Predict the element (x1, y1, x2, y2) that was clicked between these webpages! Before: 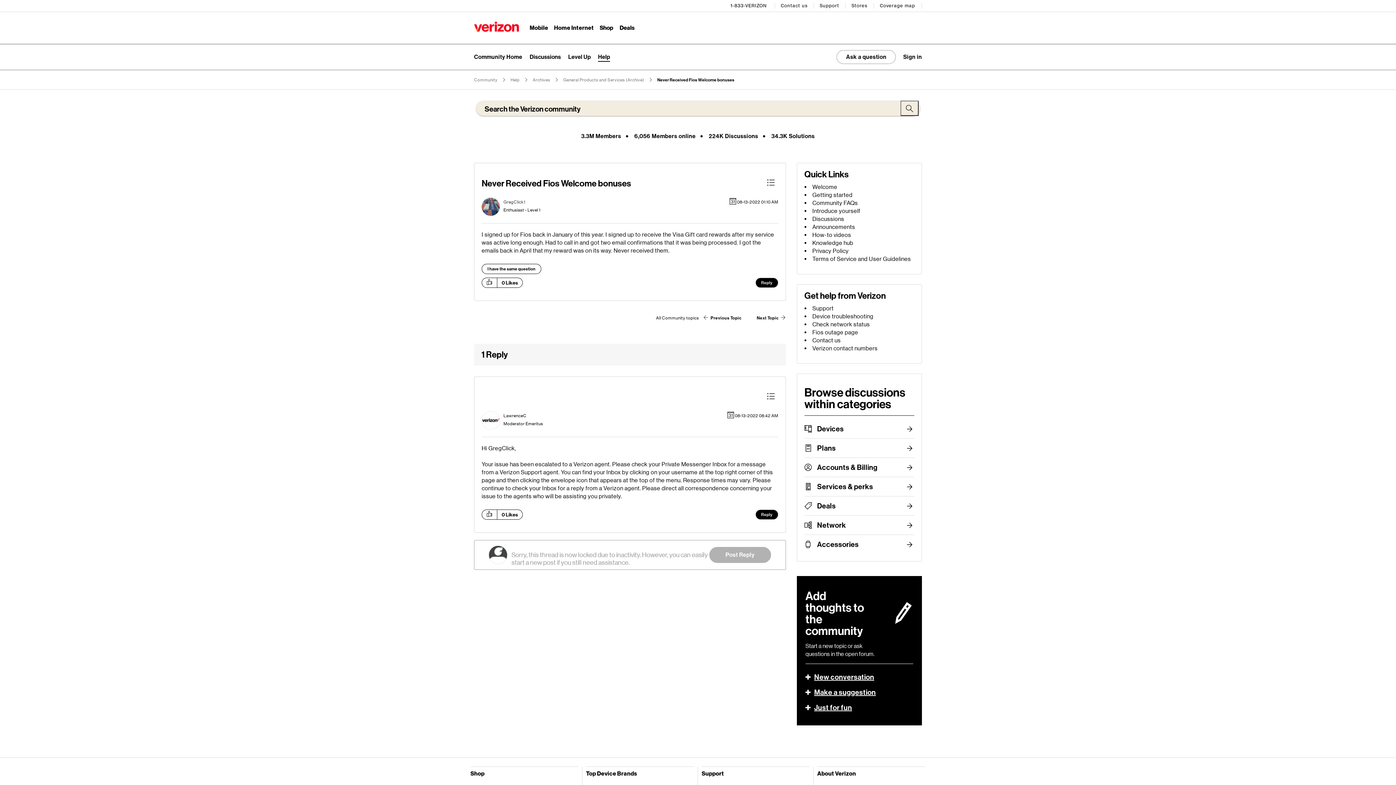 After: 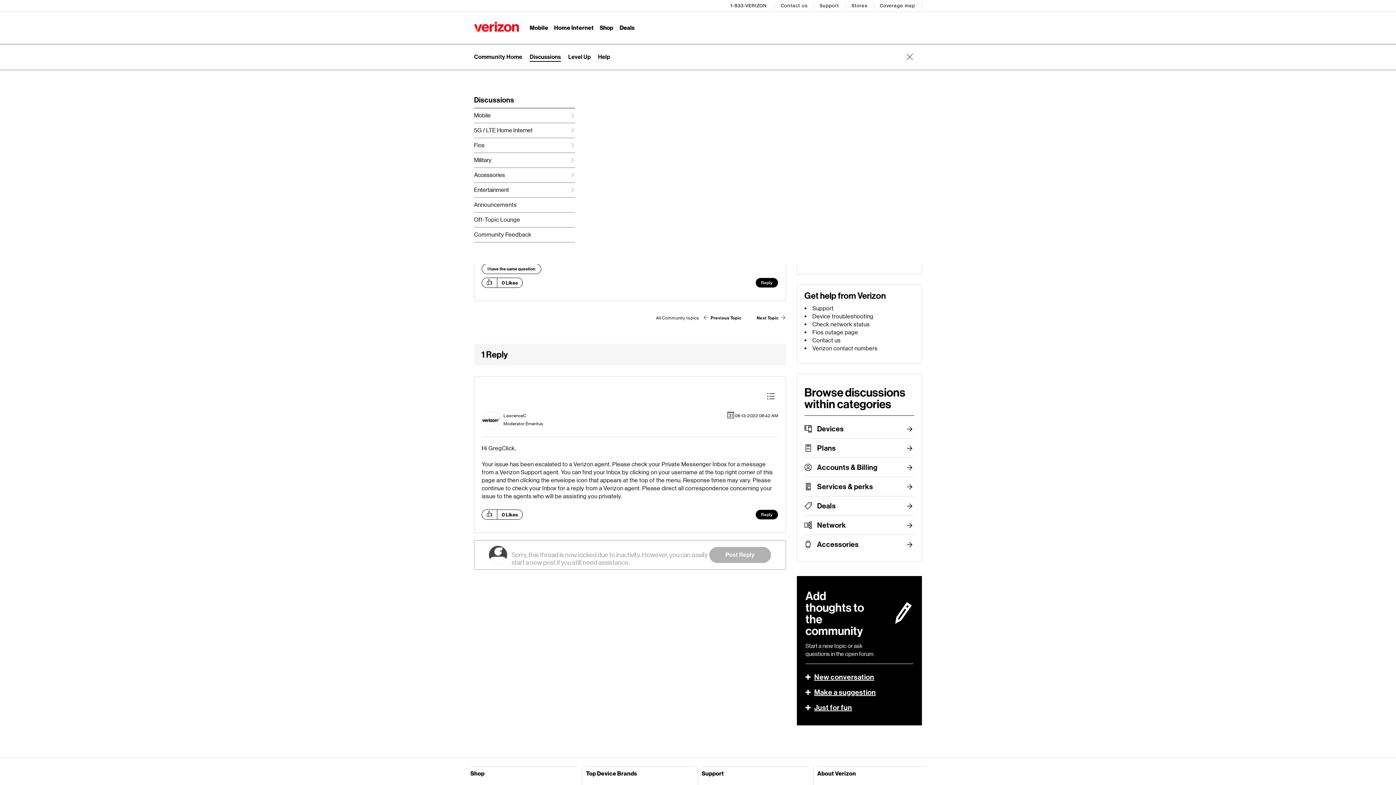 Action: bbox: (529, 53, 561, 60) label: Expand submenu: Discussions